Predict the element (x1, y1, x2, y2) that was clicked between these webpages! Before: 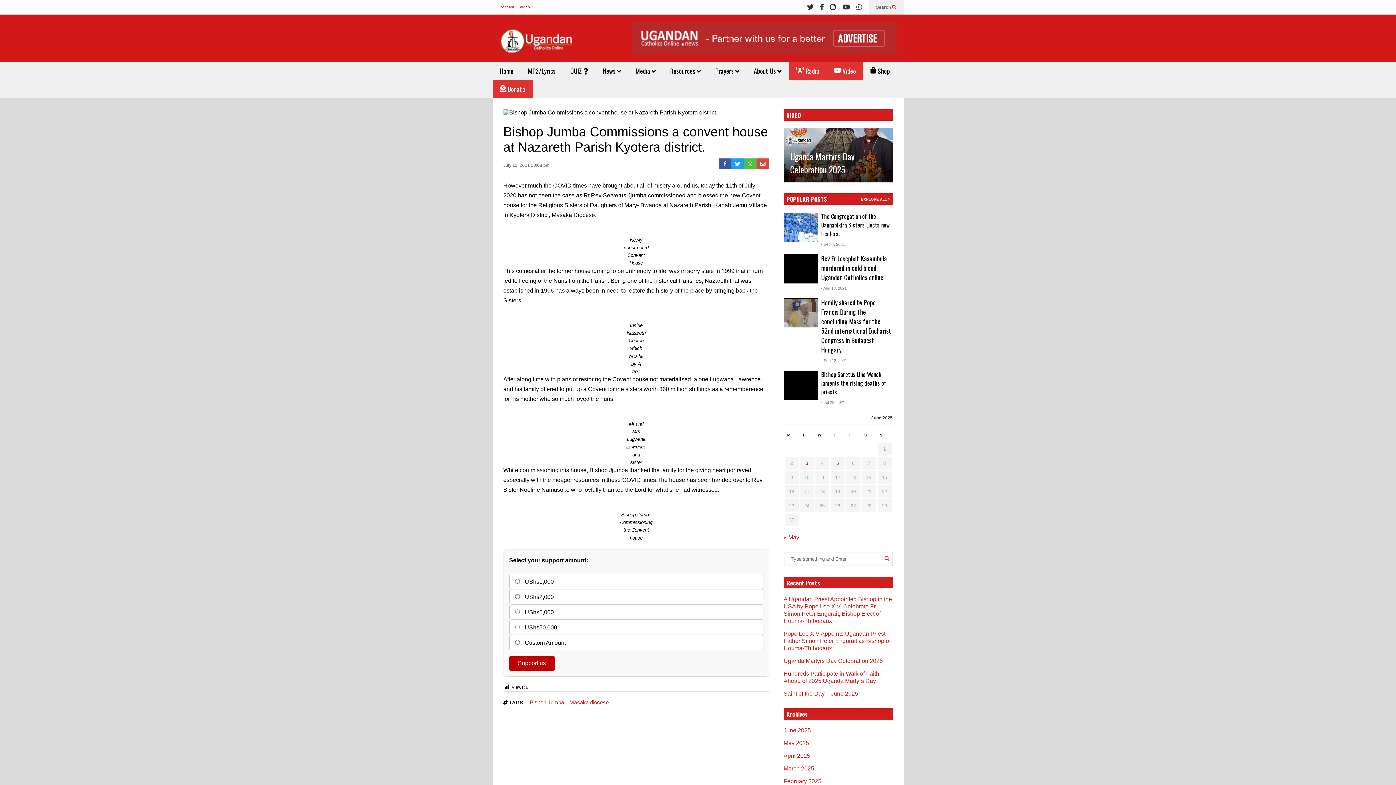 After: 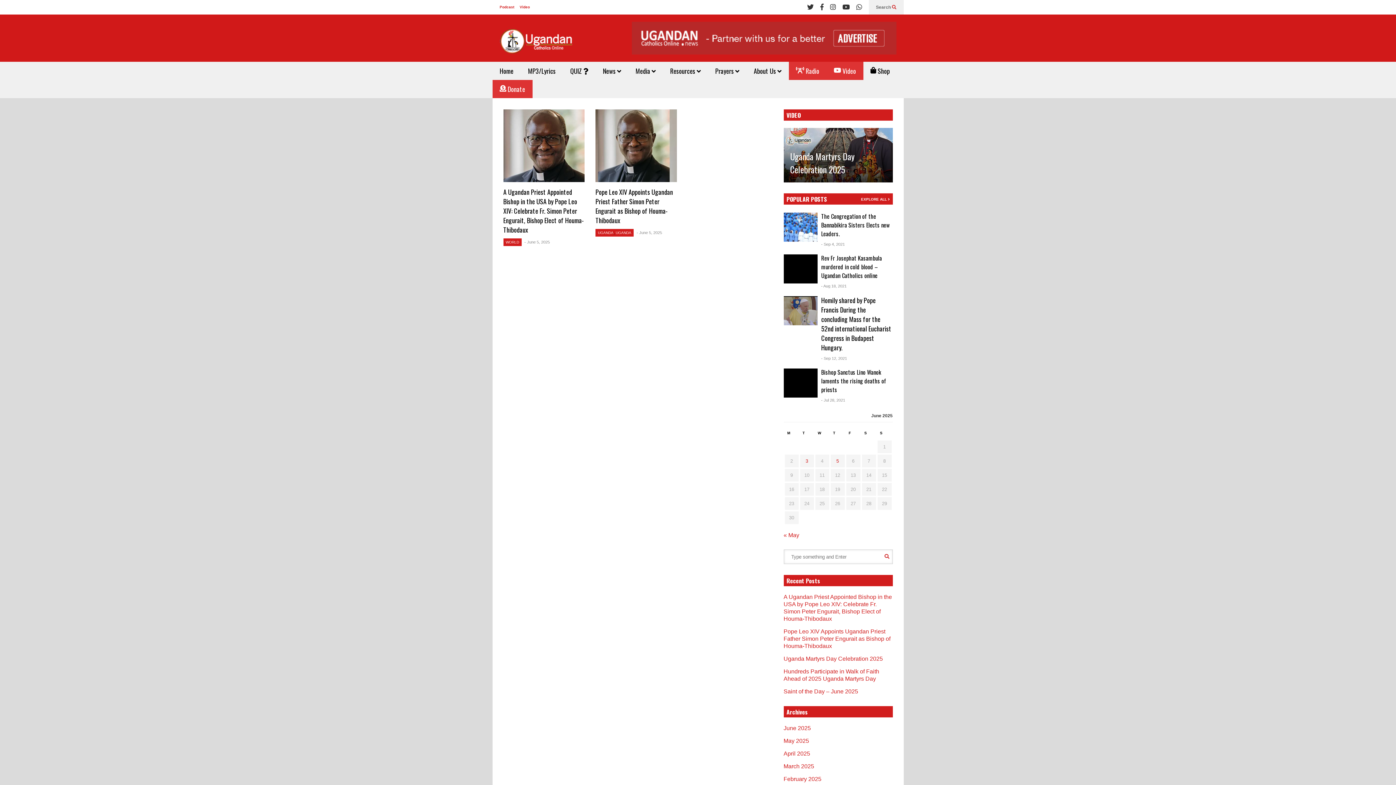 Action: label: Posts published on June 5, 2025 bbox: (836, 460, 839, 466)